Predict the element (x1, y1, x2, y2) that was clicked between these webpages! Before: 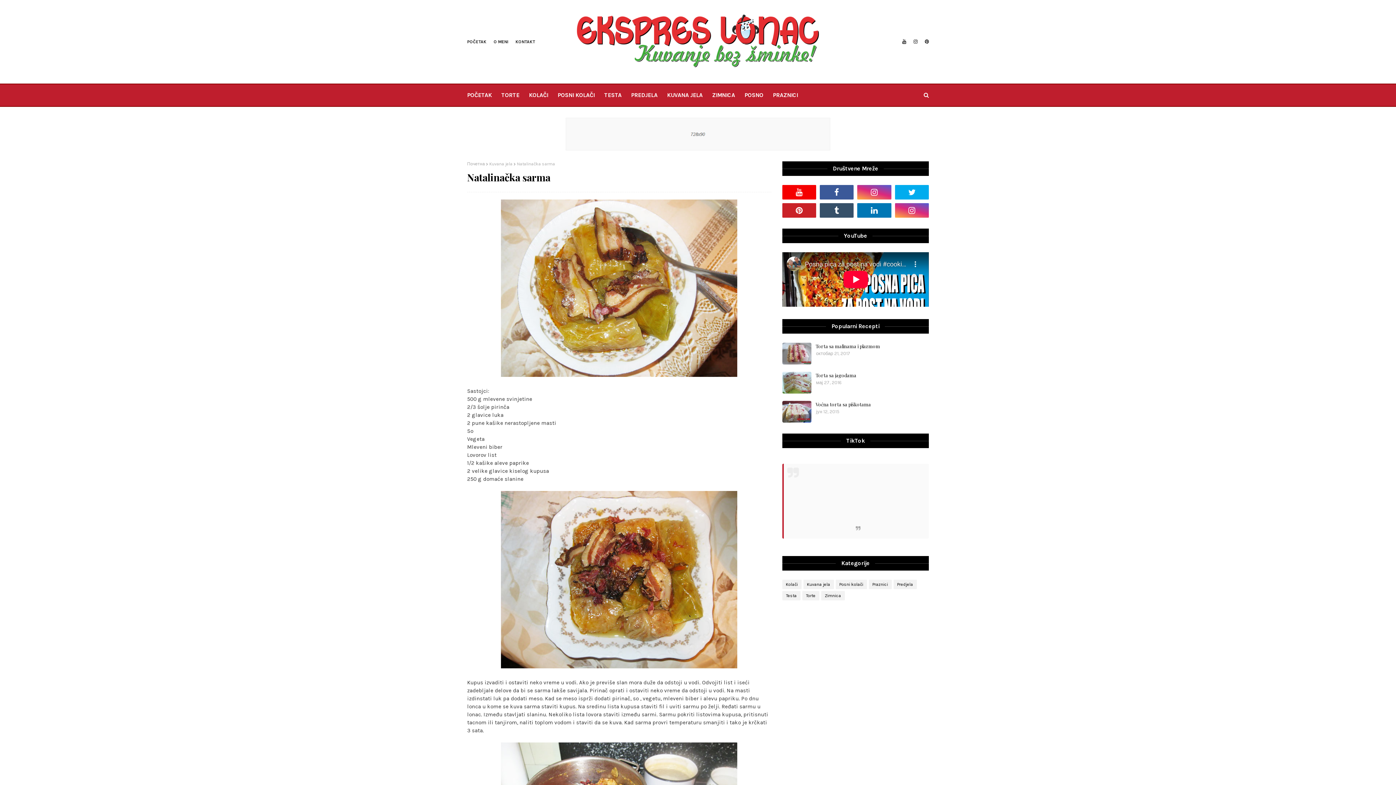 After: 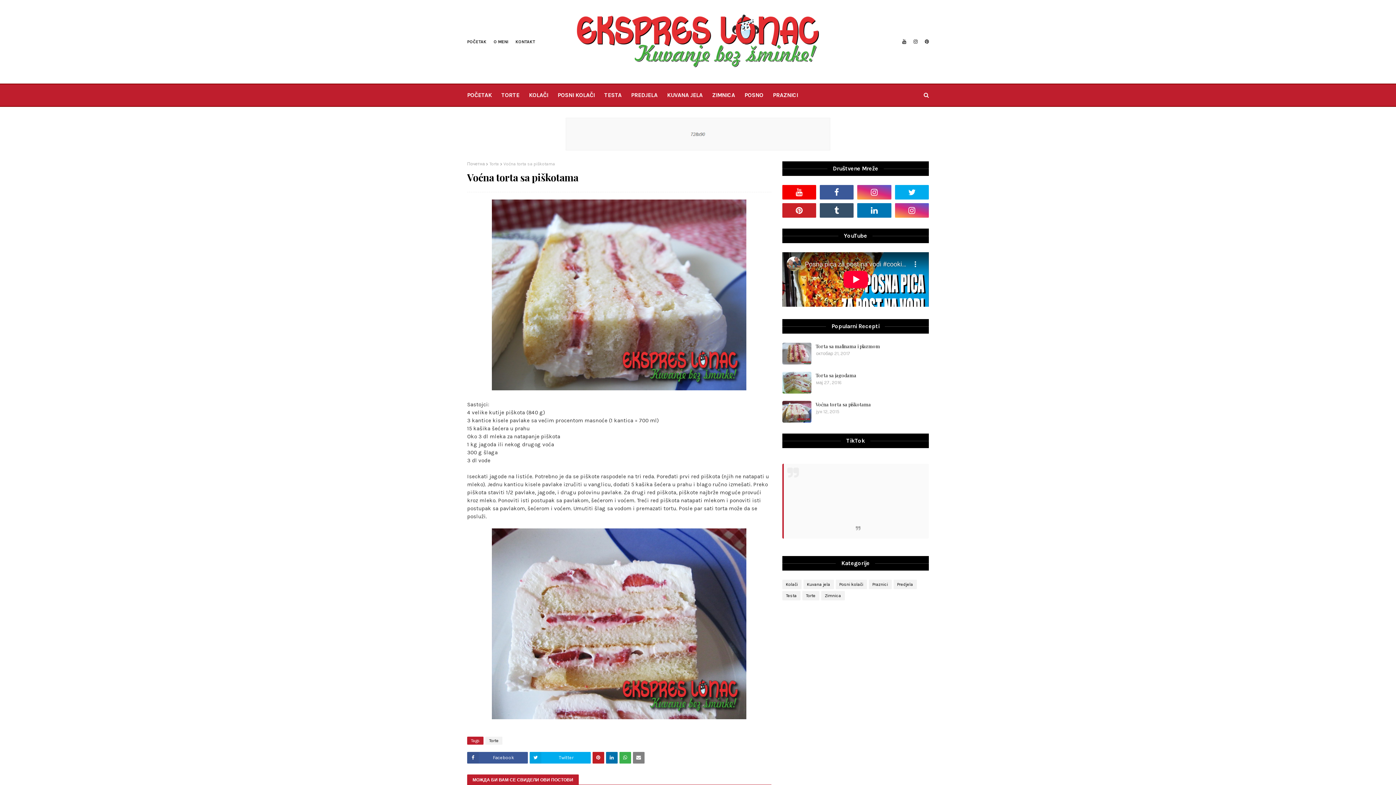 Action: bbox: (782, 401, 811, 422)